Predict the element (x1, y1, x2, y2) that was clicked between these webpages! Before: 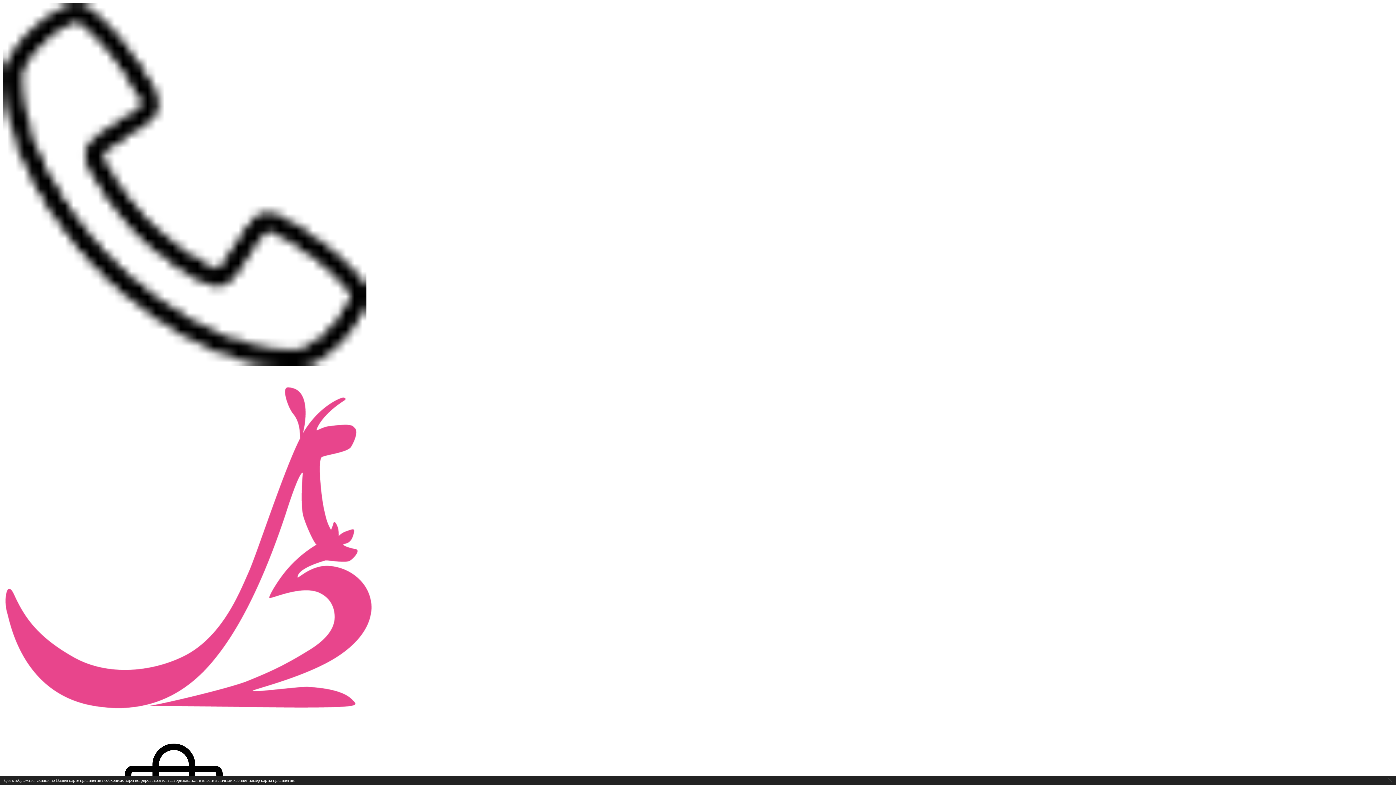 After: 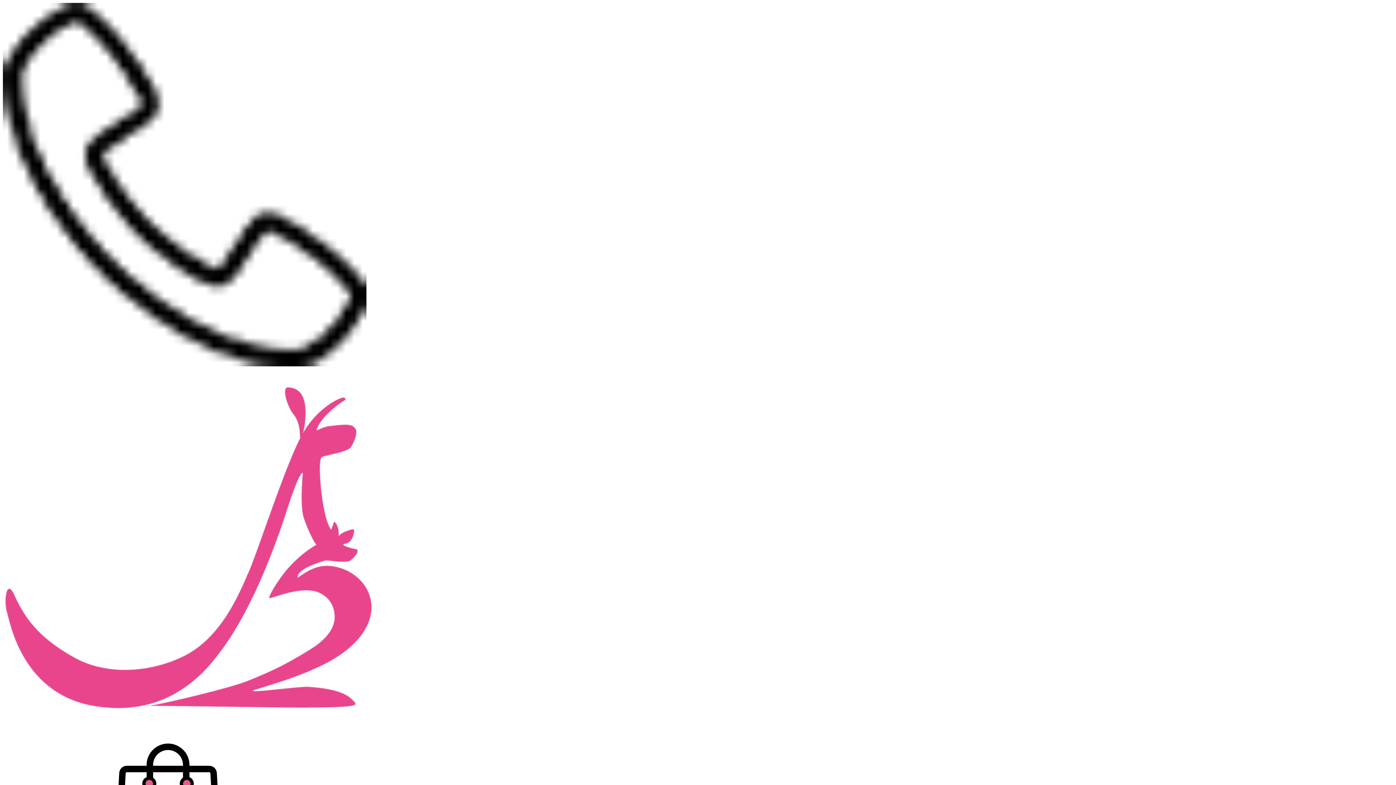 Action: bbox: (2, 735, 375, 741)